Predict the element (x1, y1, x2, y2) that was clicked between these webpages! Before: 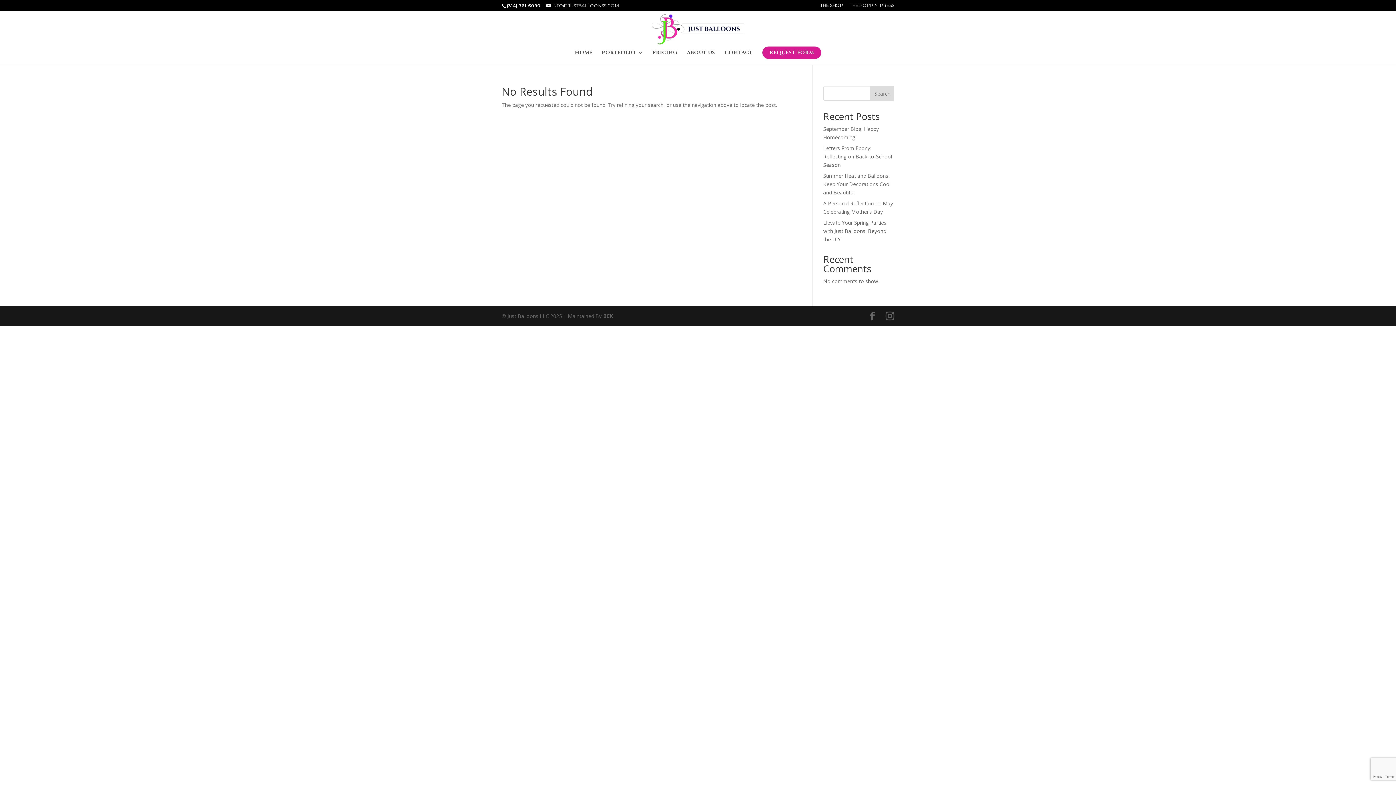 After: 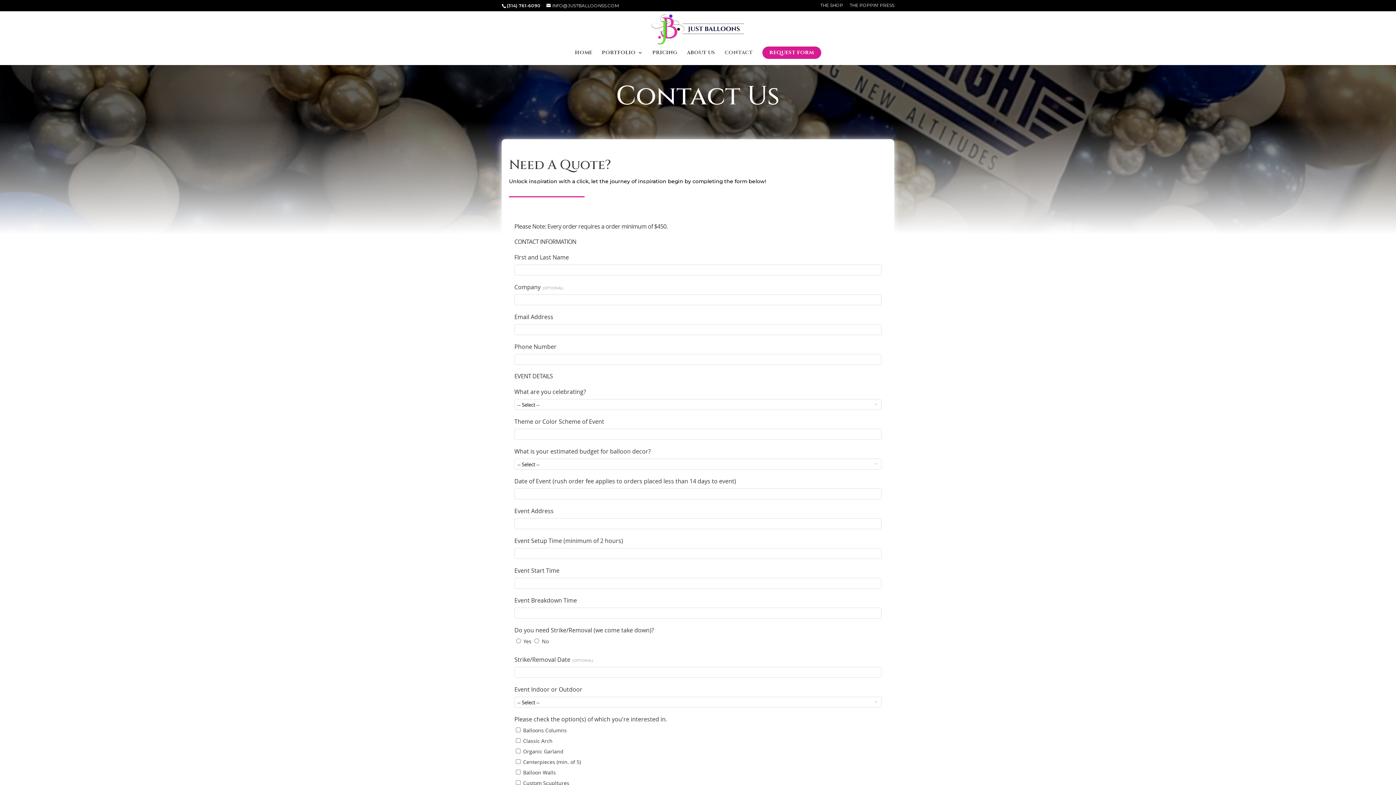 Action: bbox: (724, 50, 752, 61) label: CONTACT